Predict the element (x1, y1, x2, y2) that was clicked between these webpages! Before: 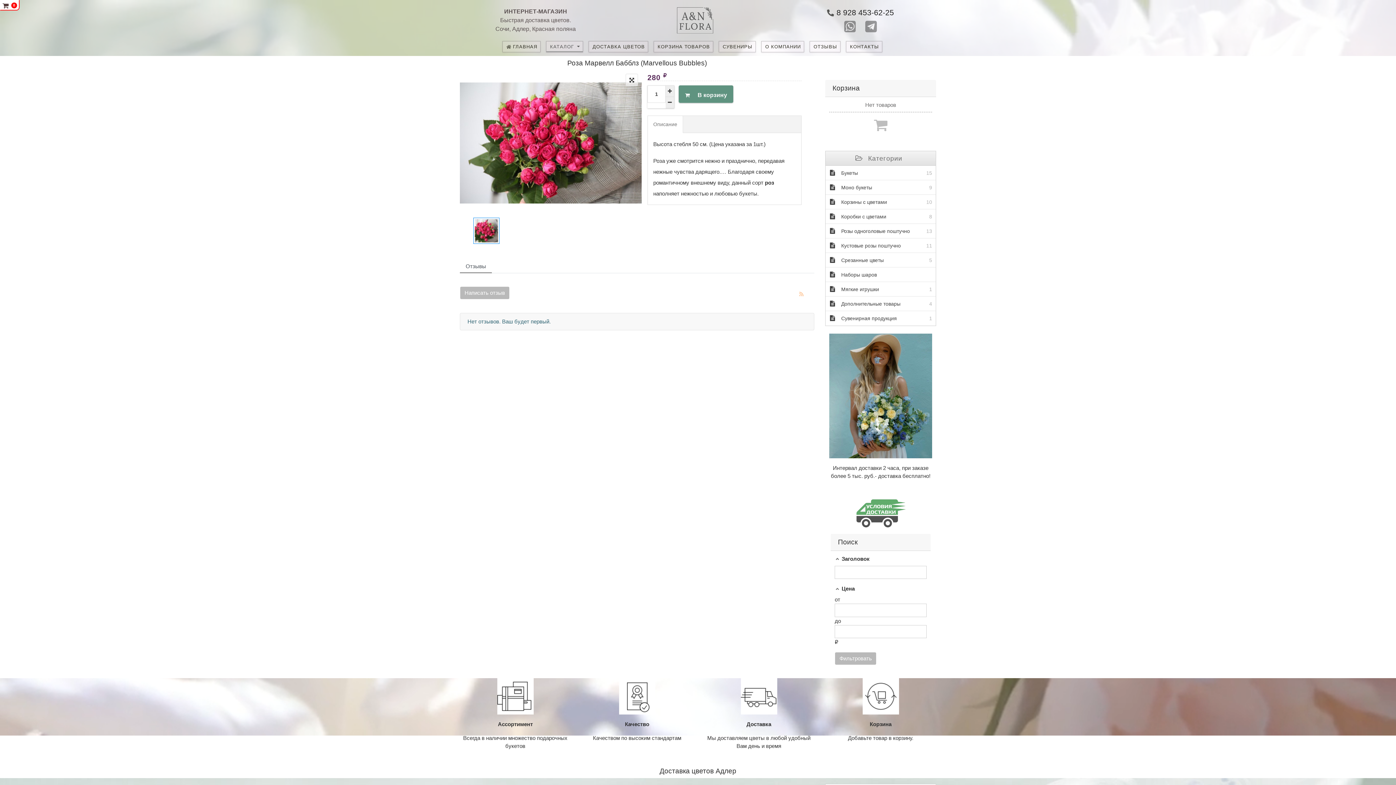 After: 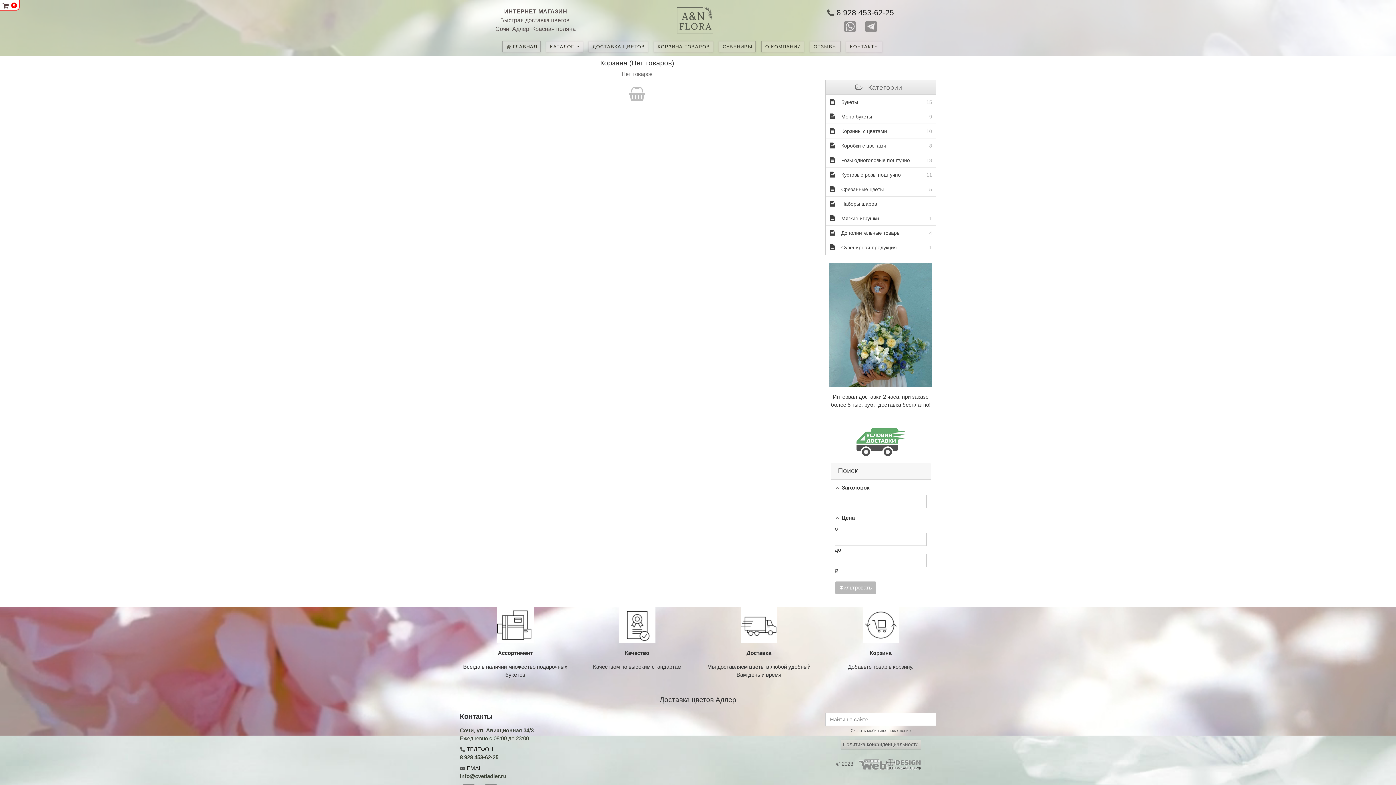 Action: bbox: (1, 0, 10, 11) label: 0